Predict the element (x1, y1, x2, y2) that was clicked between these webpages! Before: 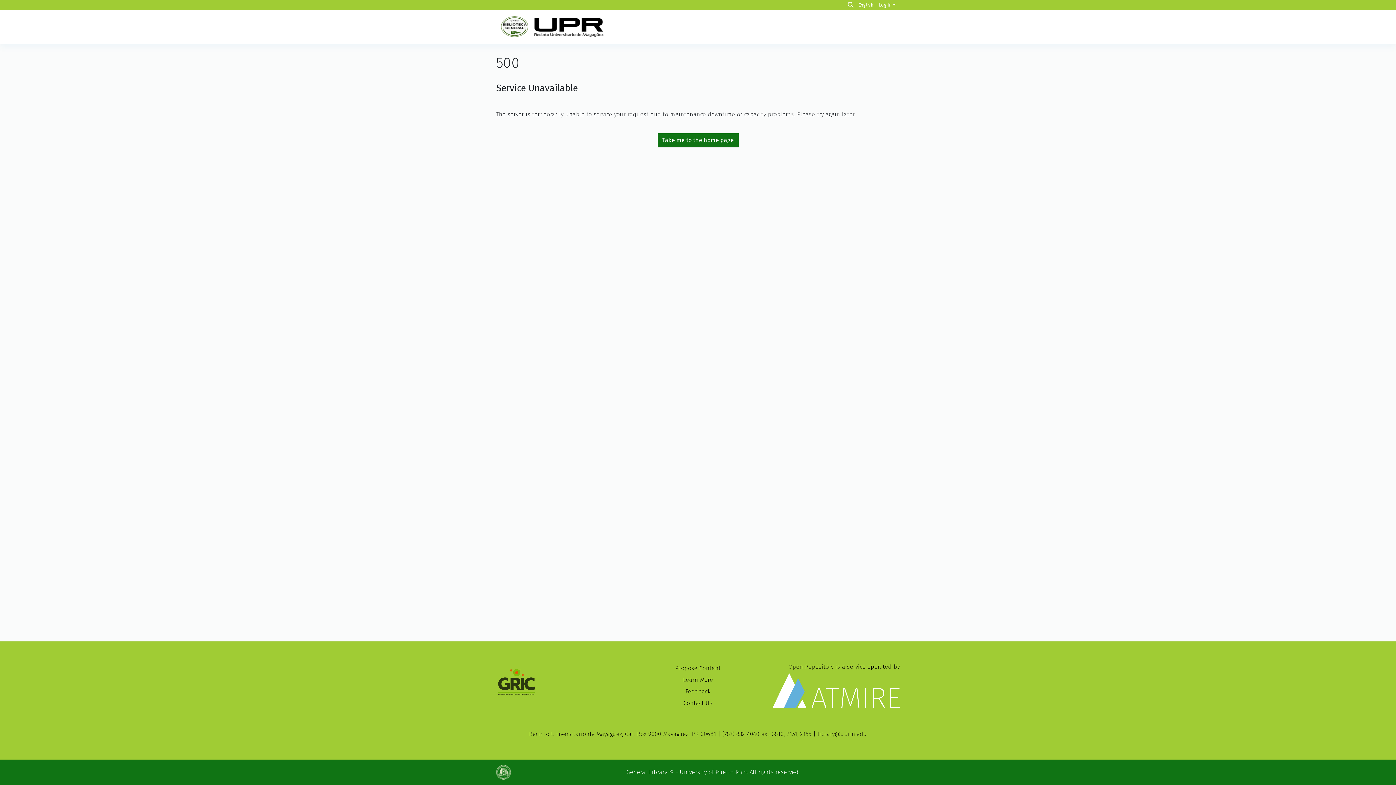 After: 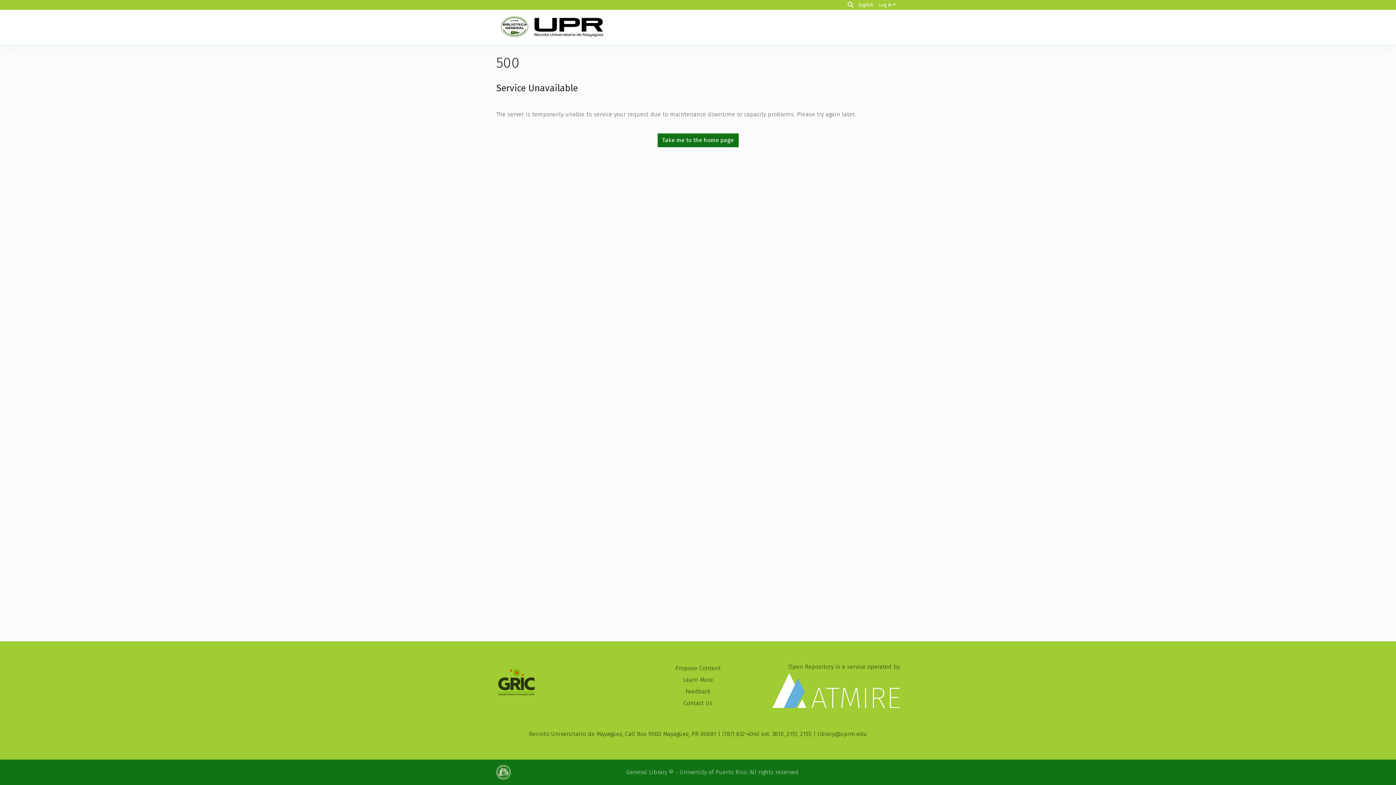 Action: bbox: (496, 768, 514, 775)